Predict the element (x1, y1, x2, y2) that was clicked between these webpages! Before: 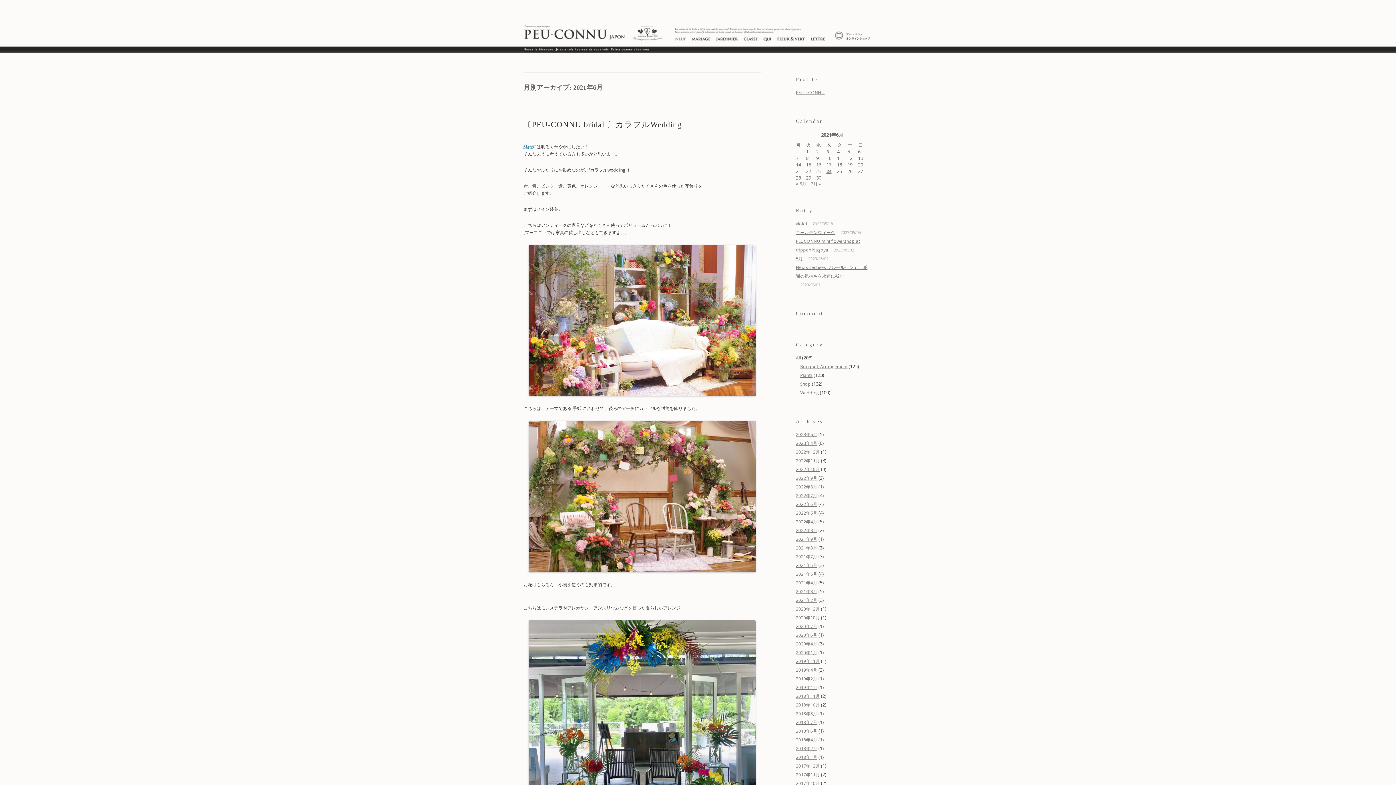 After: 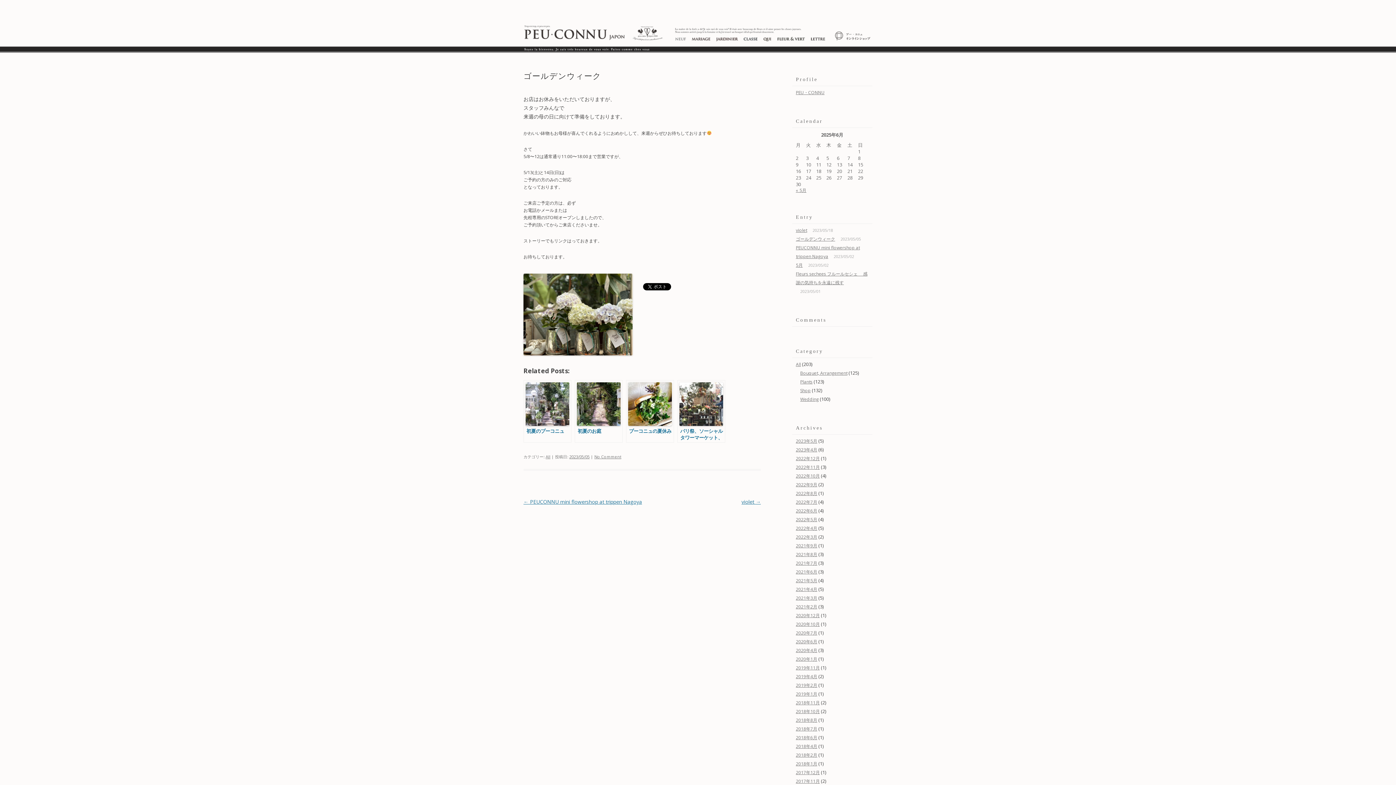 Action: label: ゴールデンウィーク bbox: (796, 229, 835, 235)